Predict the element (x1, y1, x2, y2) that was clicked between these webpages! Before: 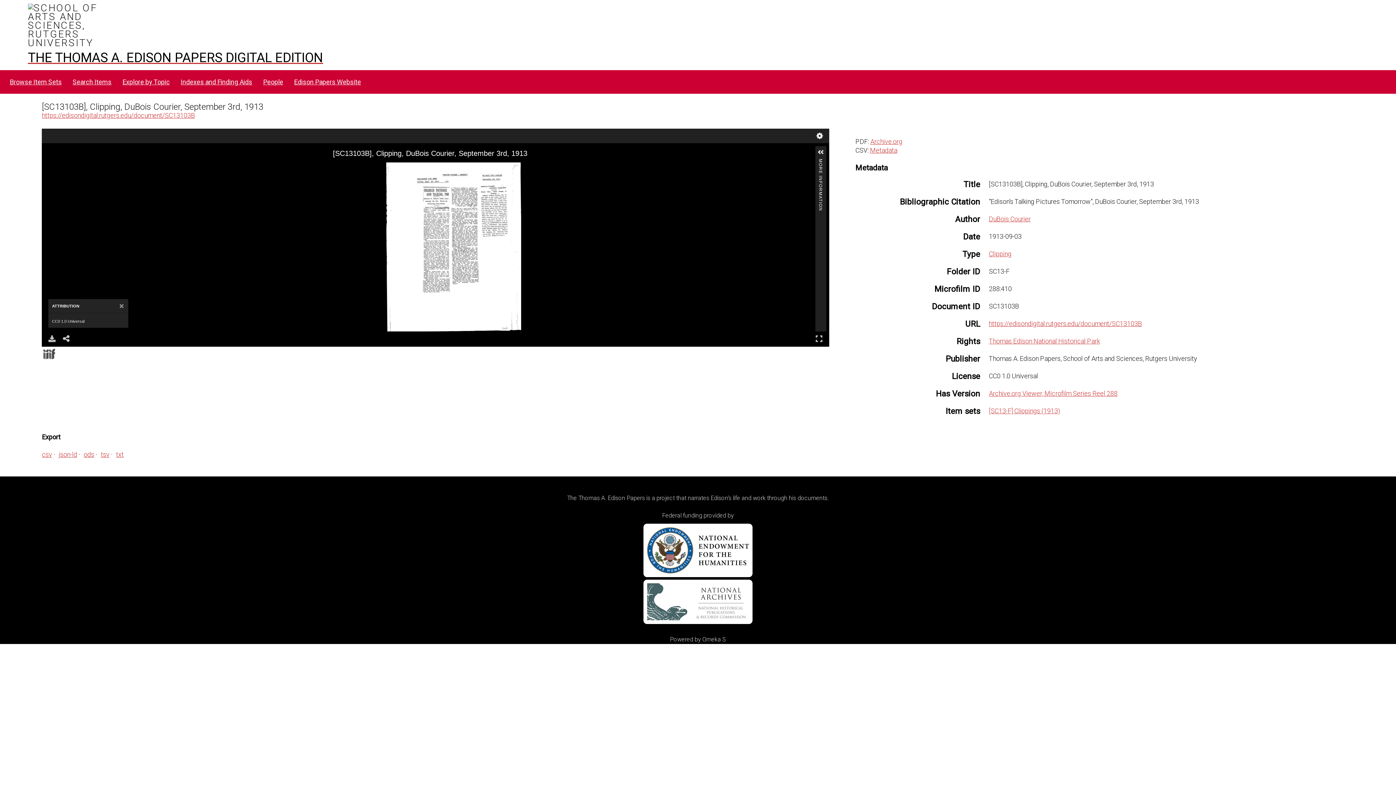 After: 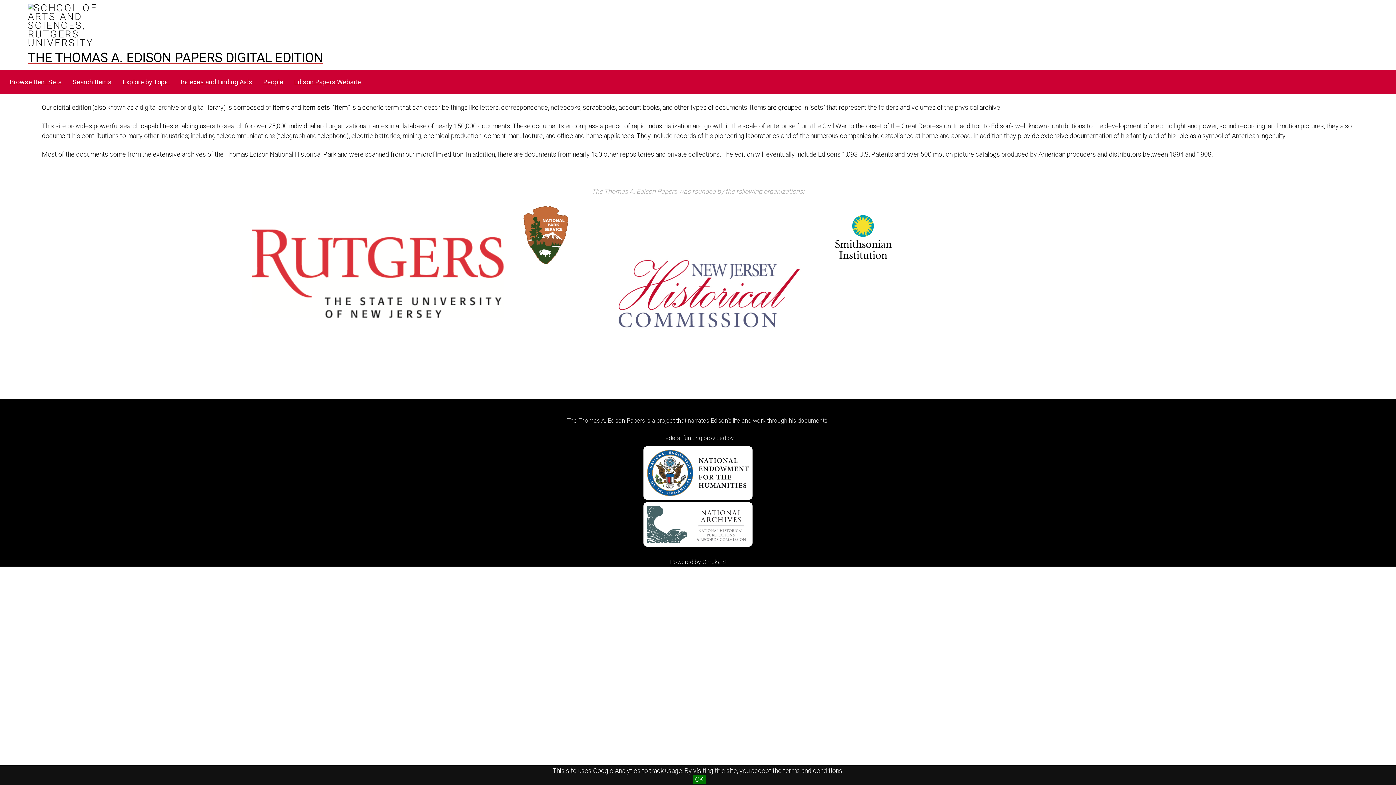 Action: bbox: (0, 49, 1396, 66) label: THE THOMAS A. EDISON PAPERS DIGITAL EDITION